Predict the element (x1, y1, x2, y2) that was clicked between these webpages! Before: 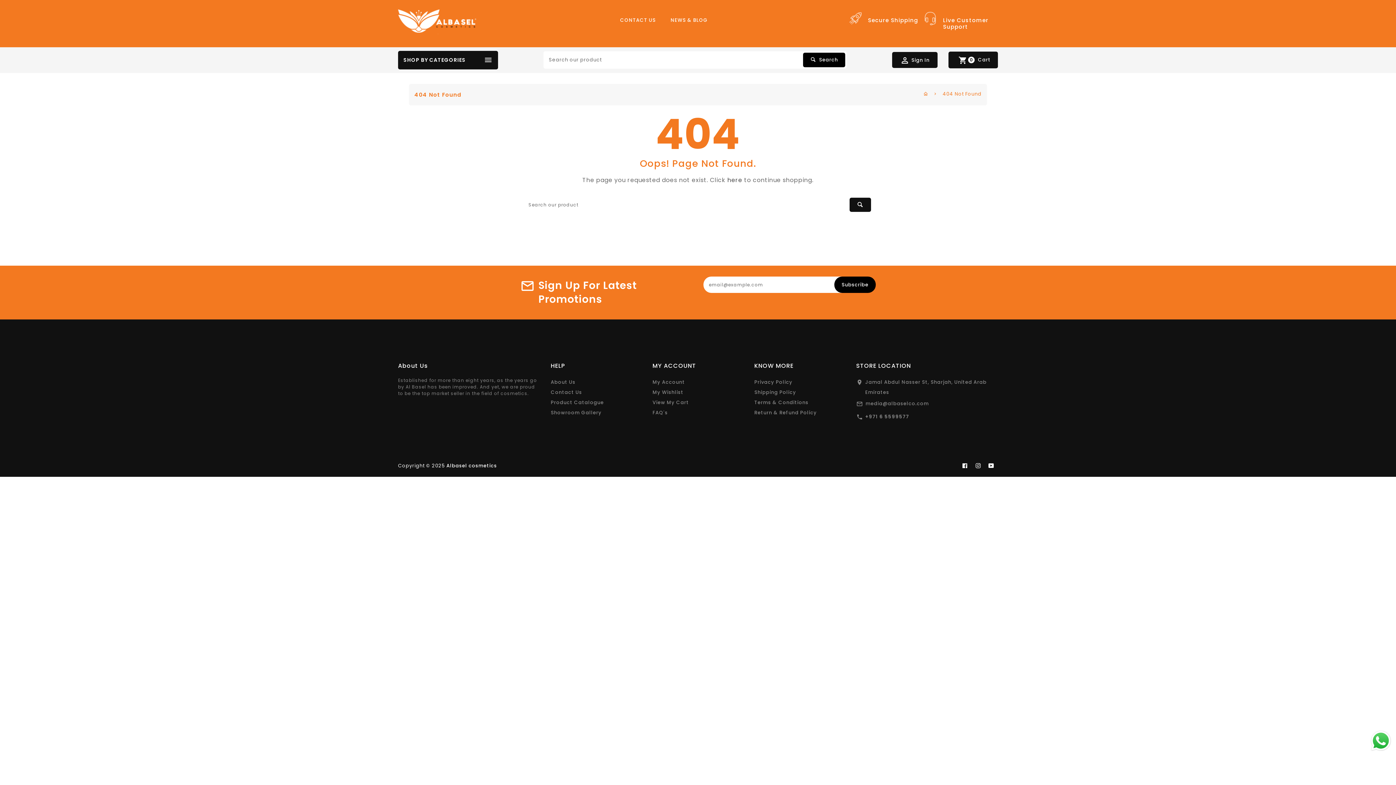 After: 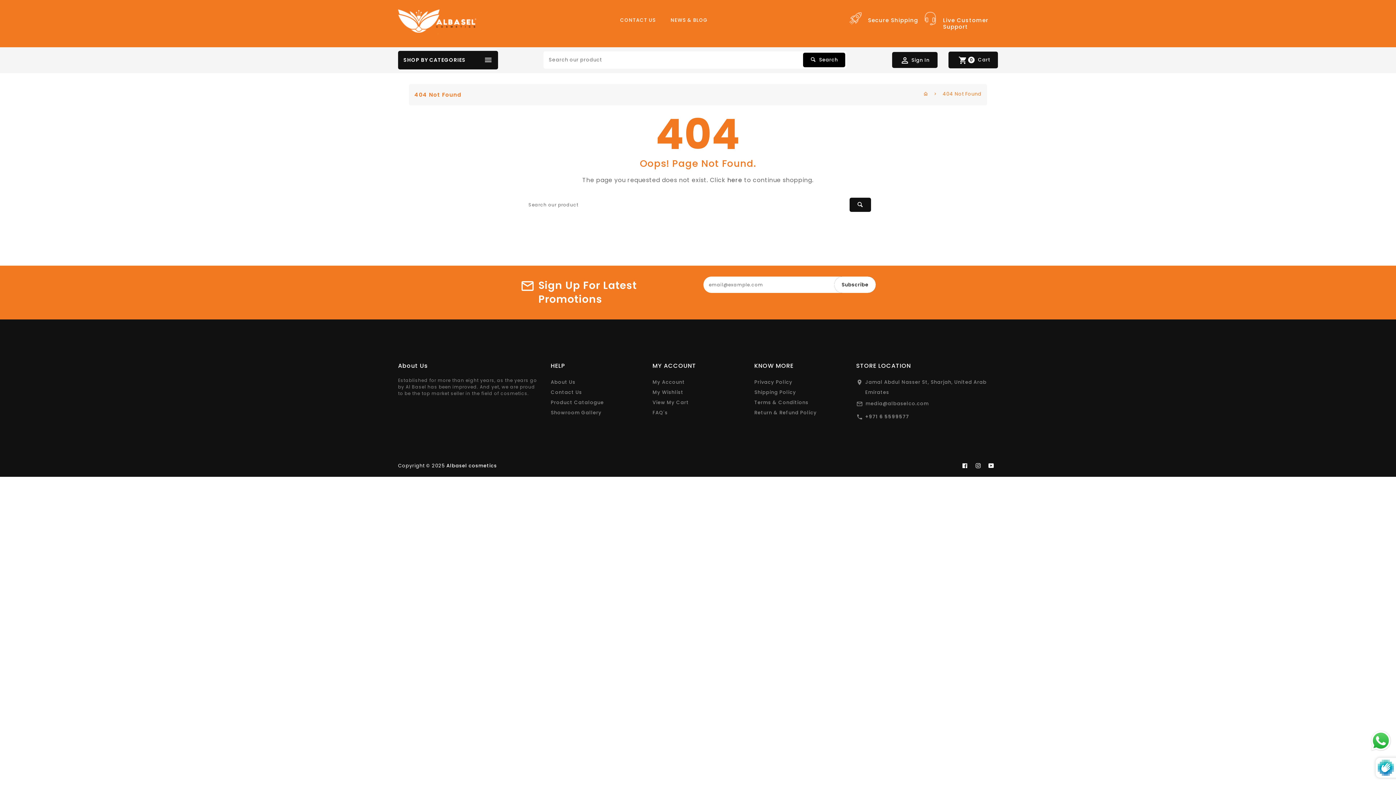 Action: label: Subscribe bbox: (834, 276, 876, 293)